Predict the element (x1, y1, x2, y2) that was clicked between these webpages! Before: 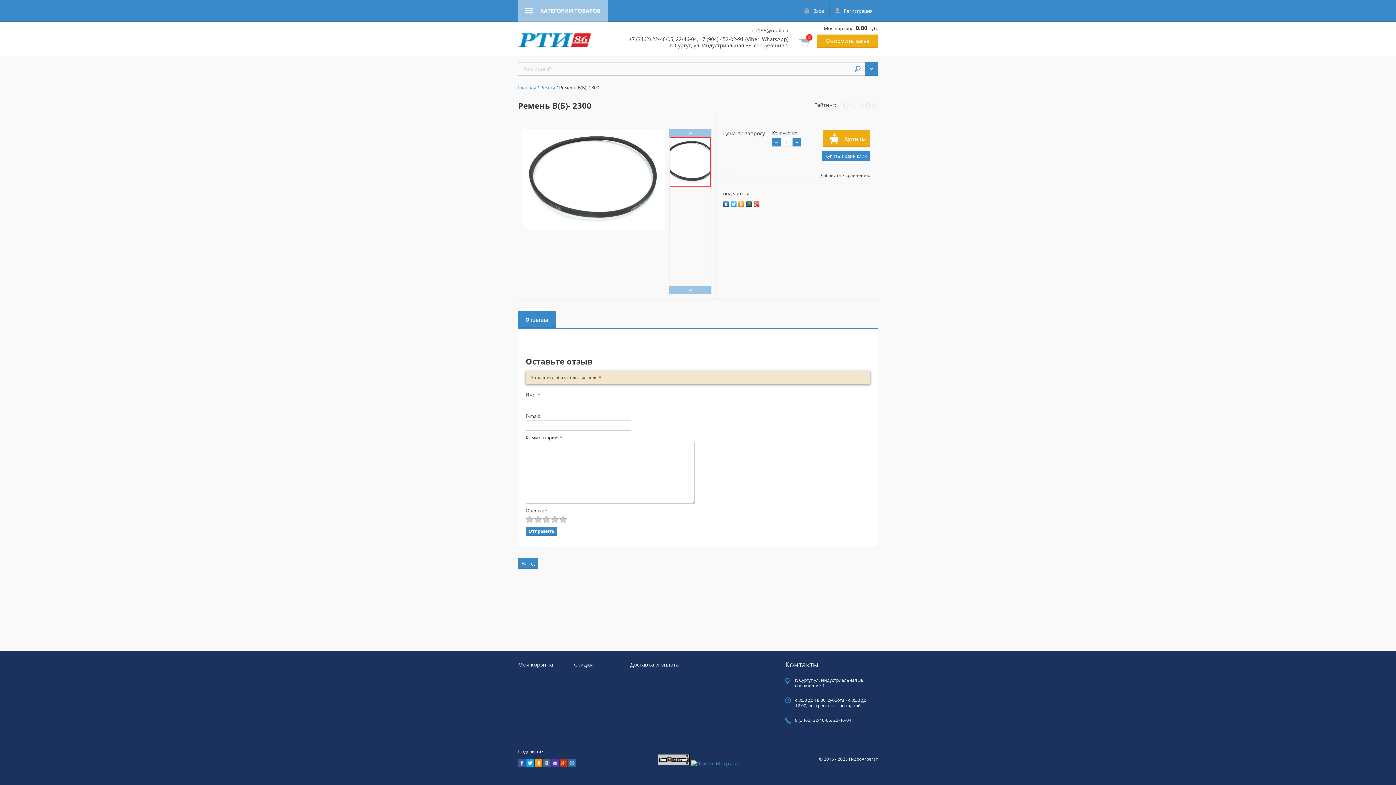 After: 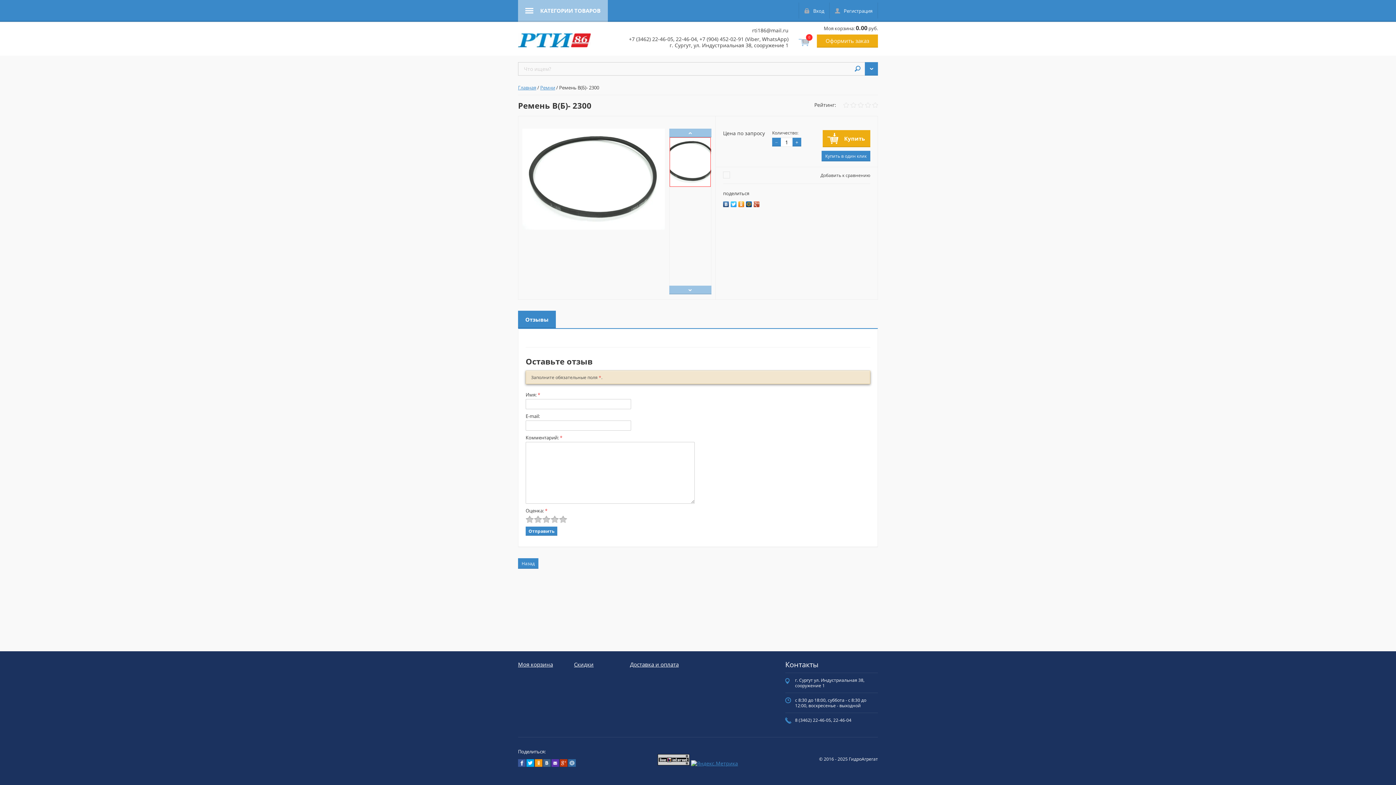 Action: bbox: (518, 310, 556, 328) label: Отзывы